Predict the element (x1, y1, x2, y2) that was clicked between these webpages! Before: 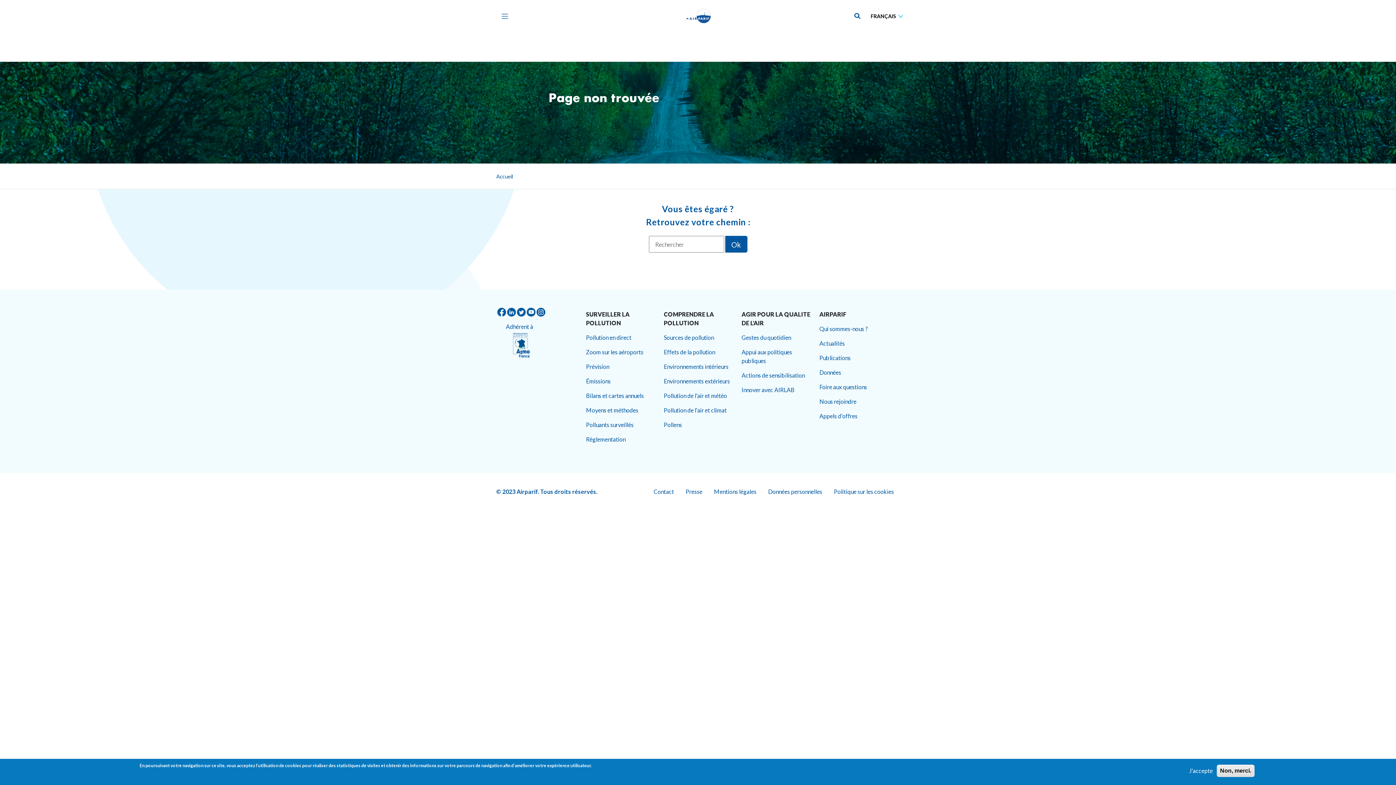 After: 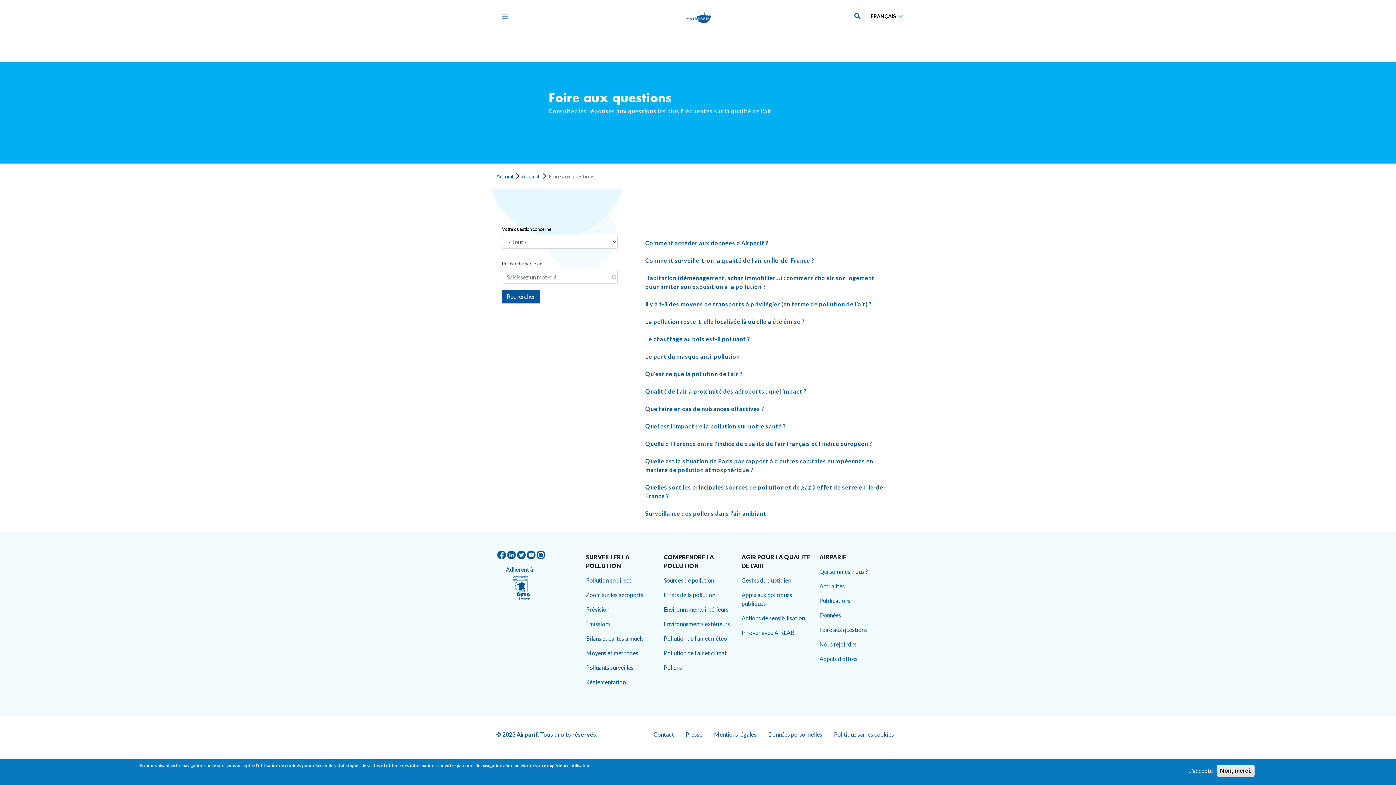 Action: label: Foire aux questions bbox: (819, 380, 868, 394)